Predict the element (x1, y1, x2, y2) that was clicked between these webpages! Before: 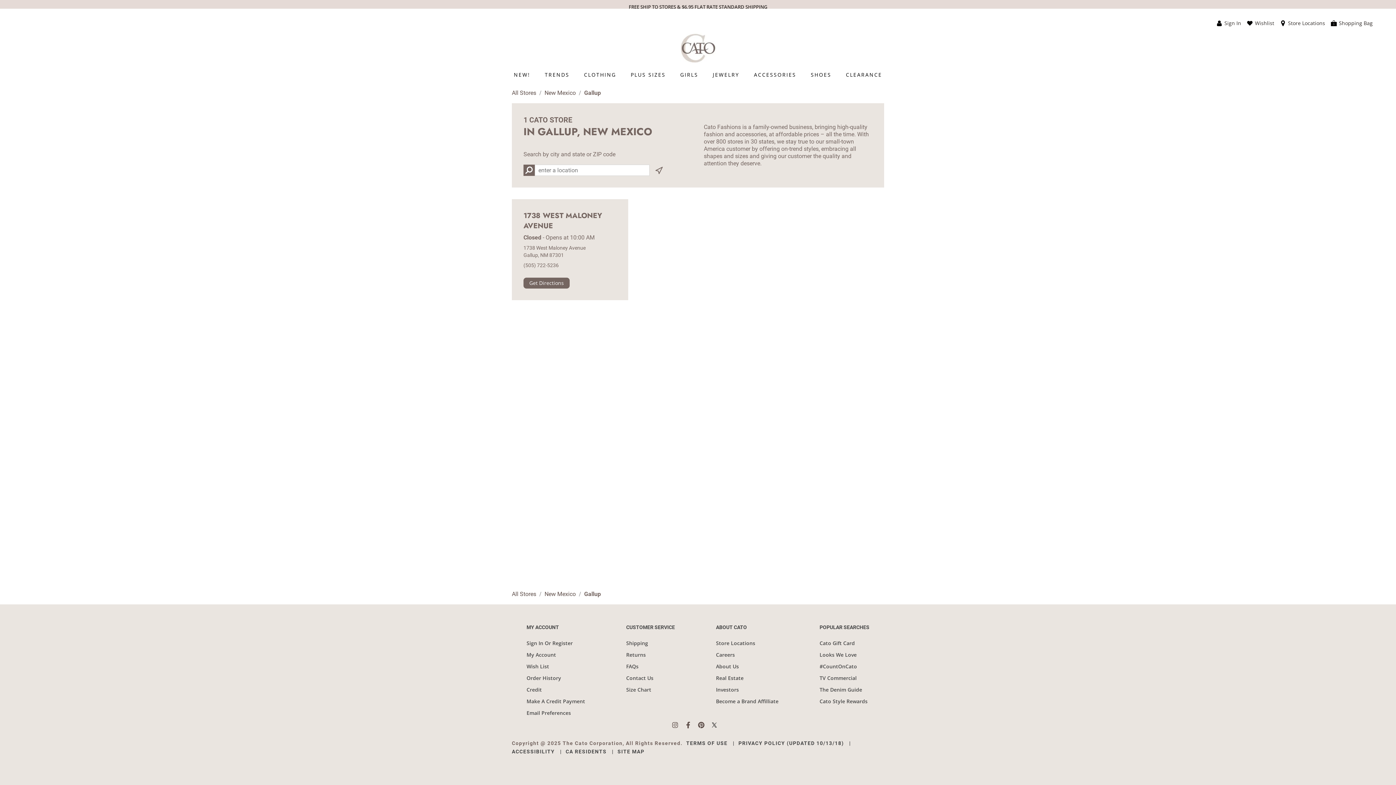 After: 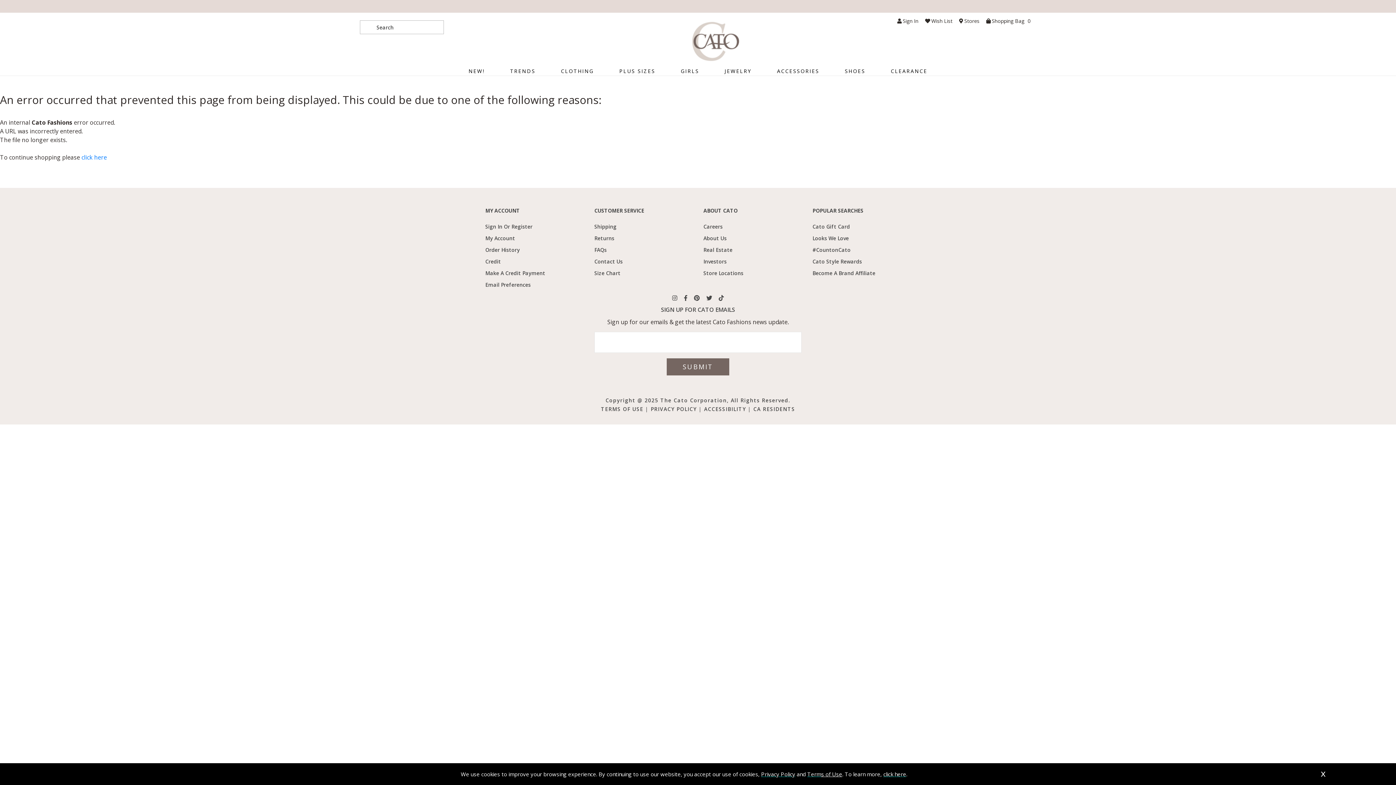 Action: bbox: (623, 66, 673, 82) label: PLUS SIZES